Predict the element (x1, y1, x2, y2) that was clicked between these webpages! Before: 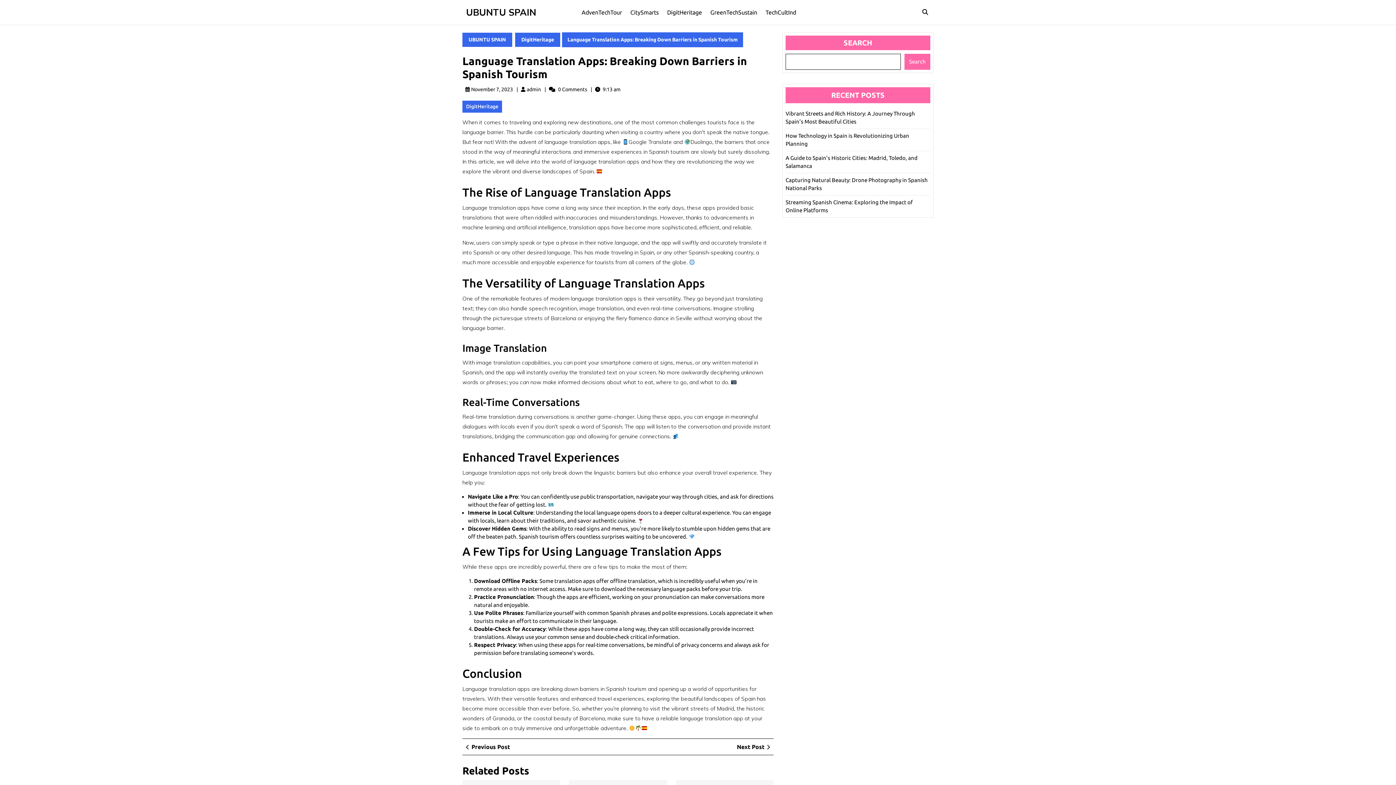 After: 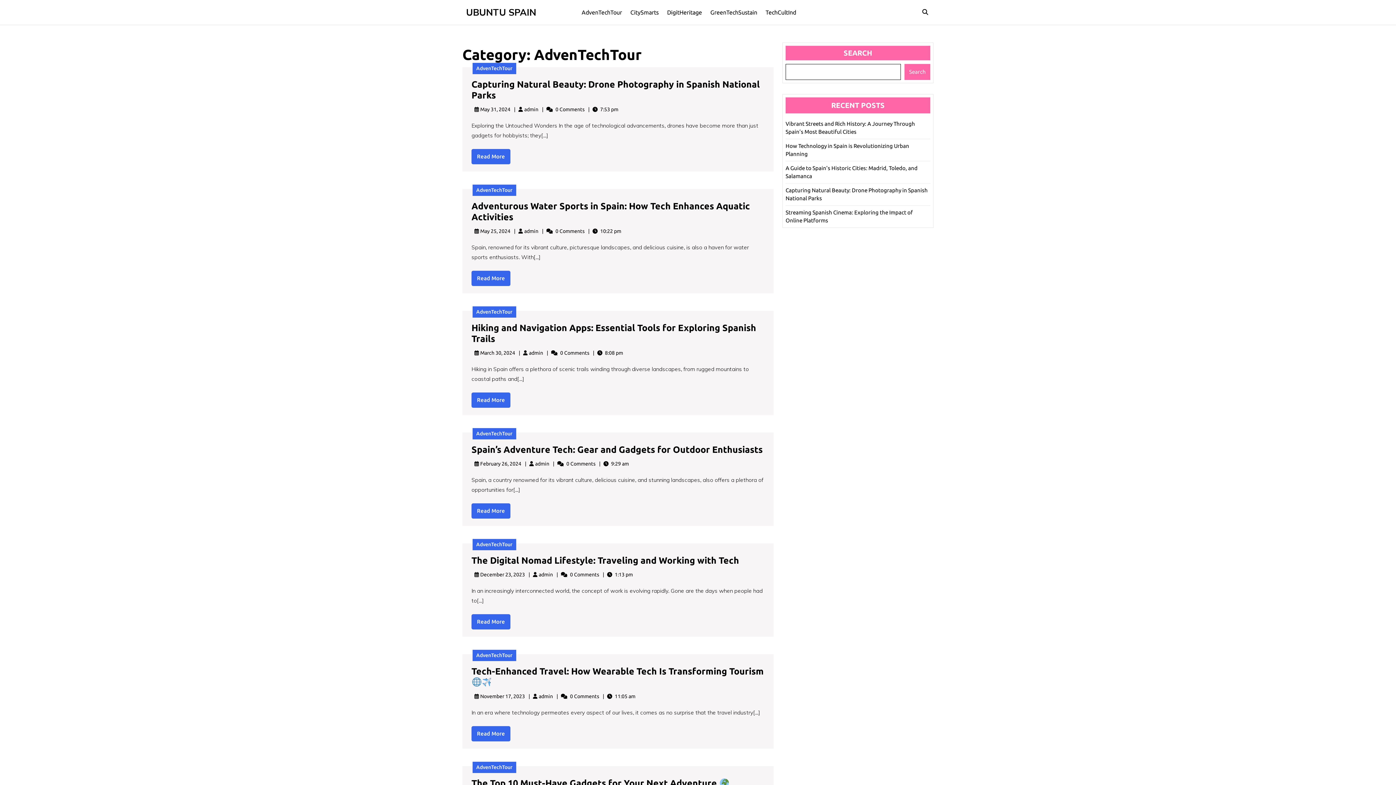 Action: bbox: (581, 0, 622, 24) label: AdvenTechTour